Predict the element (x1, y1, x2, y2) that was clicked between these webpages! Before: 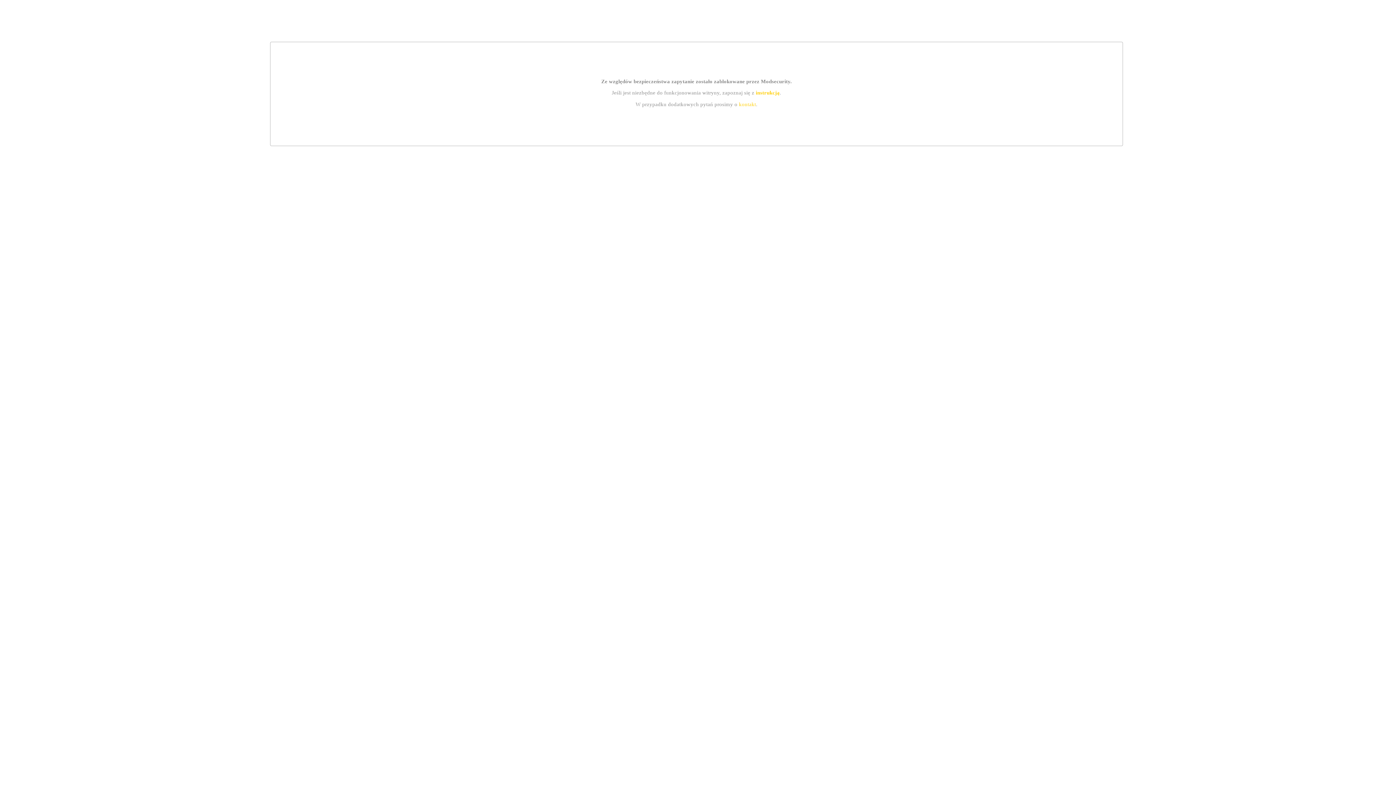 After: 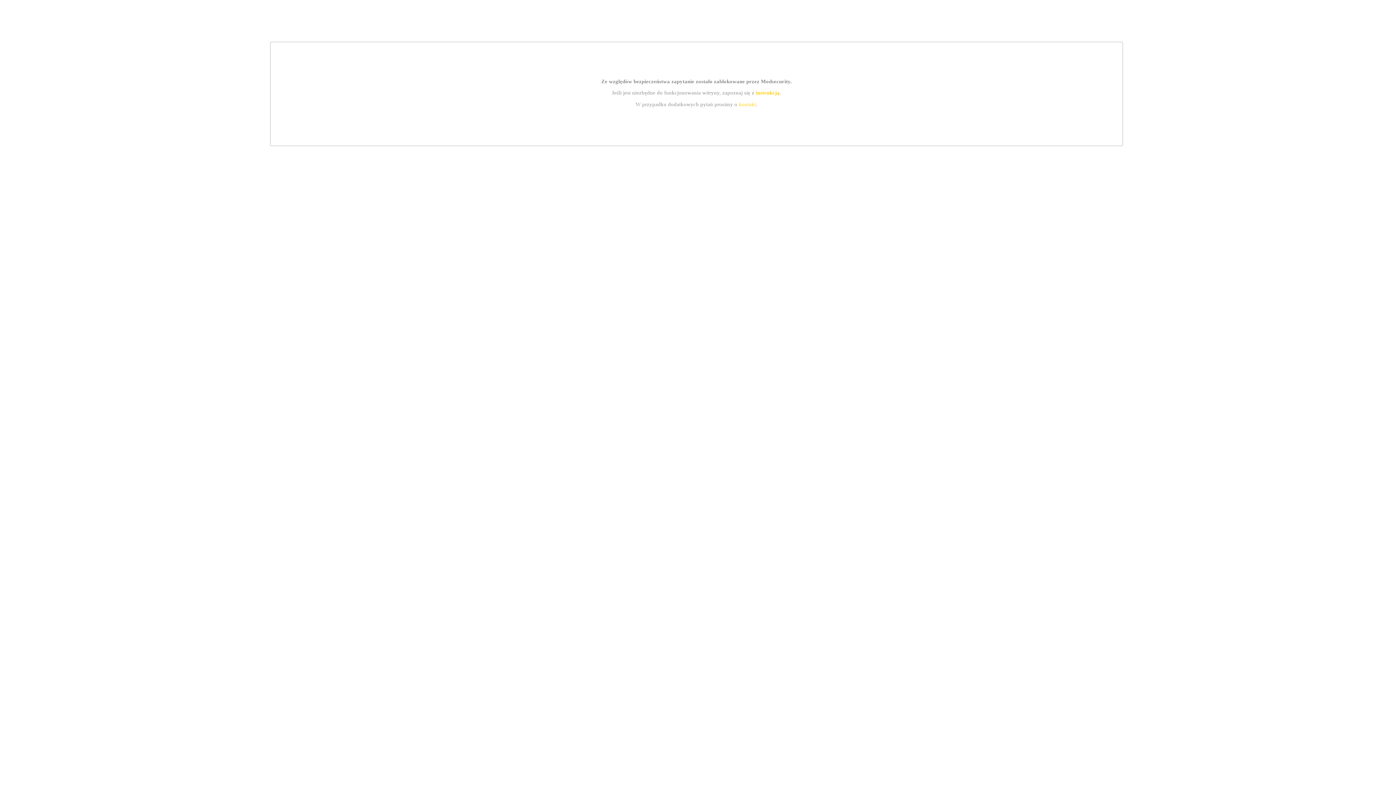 Action: label: instrukcją bbox: (755, 89, 779, 95)